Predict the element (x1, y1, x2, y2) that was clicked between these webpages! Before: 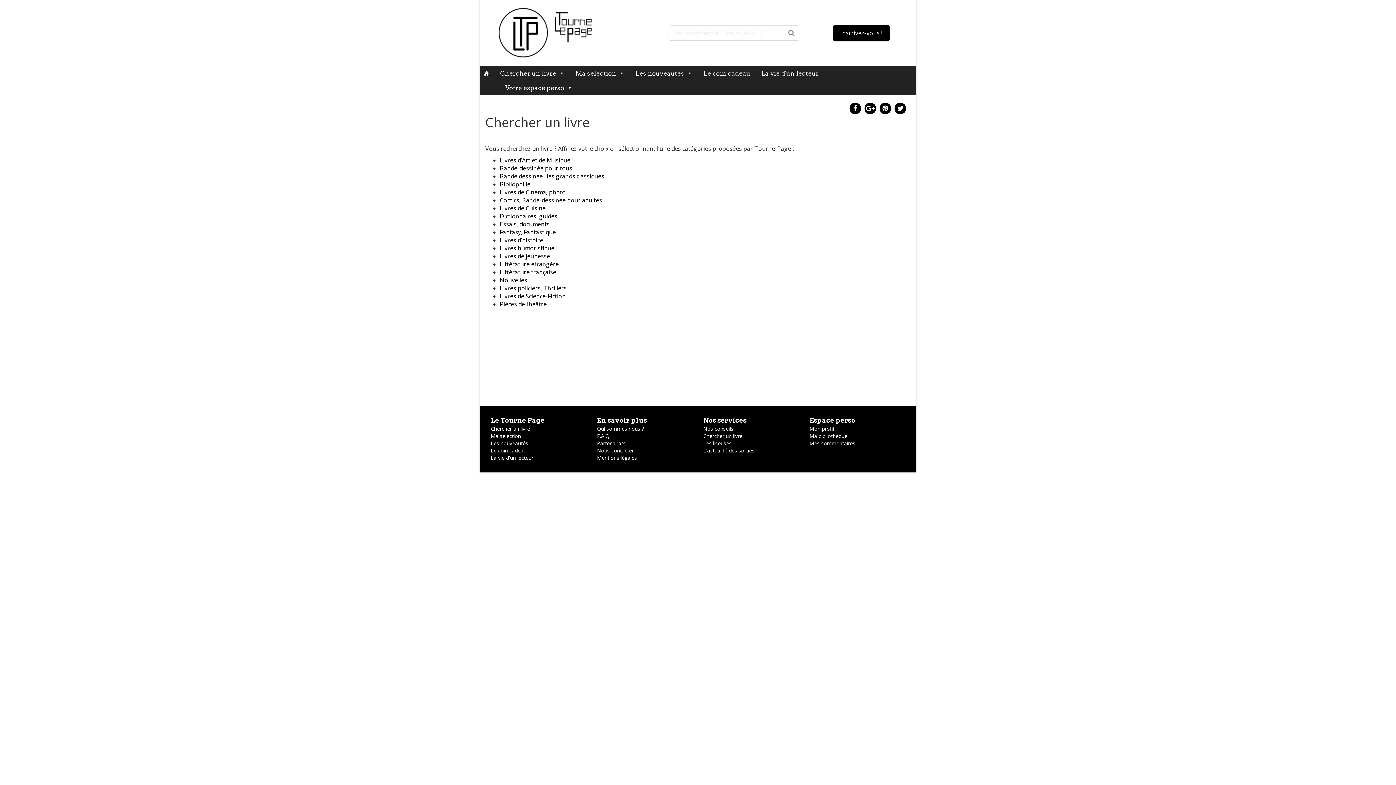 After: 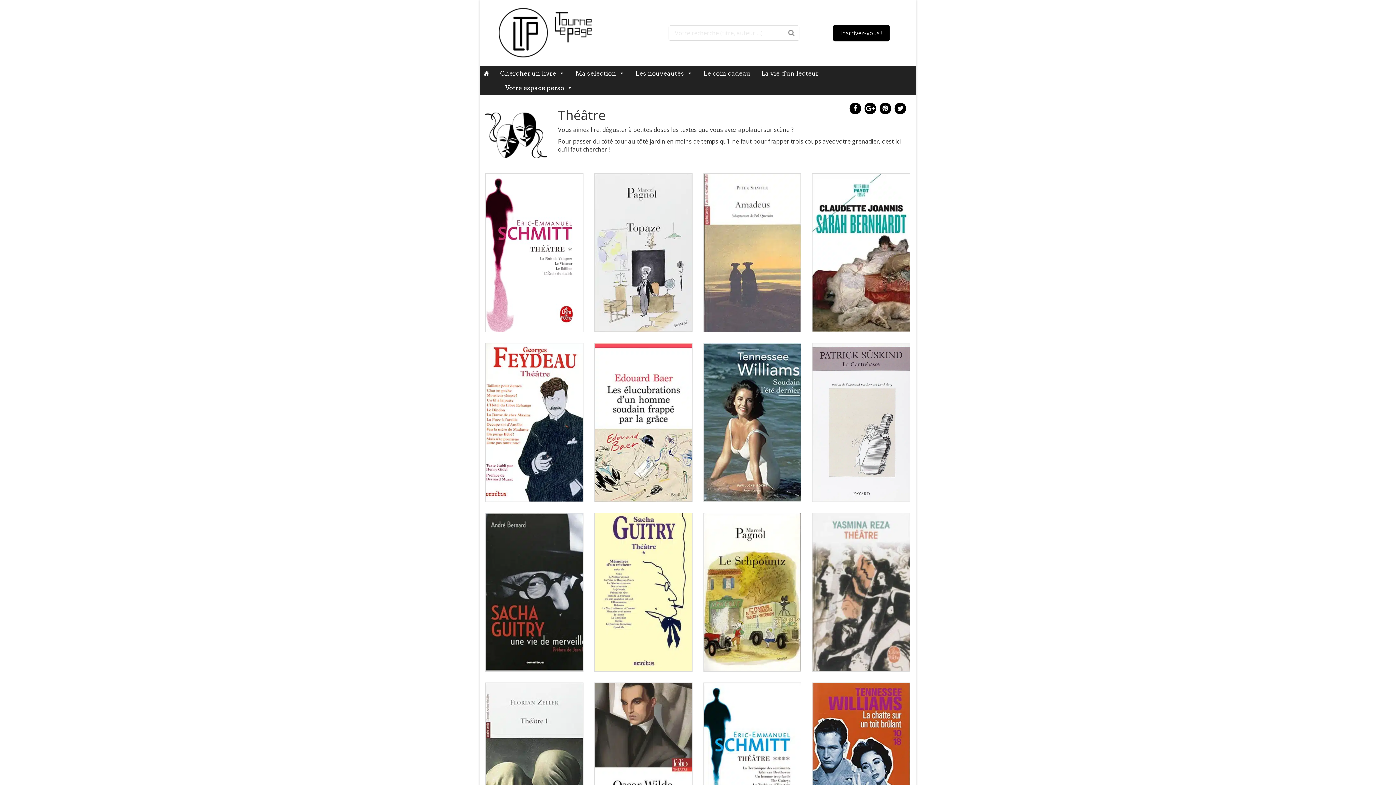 Action: label: Pièces de théâtre bbox: (500, 300, 546, 308)